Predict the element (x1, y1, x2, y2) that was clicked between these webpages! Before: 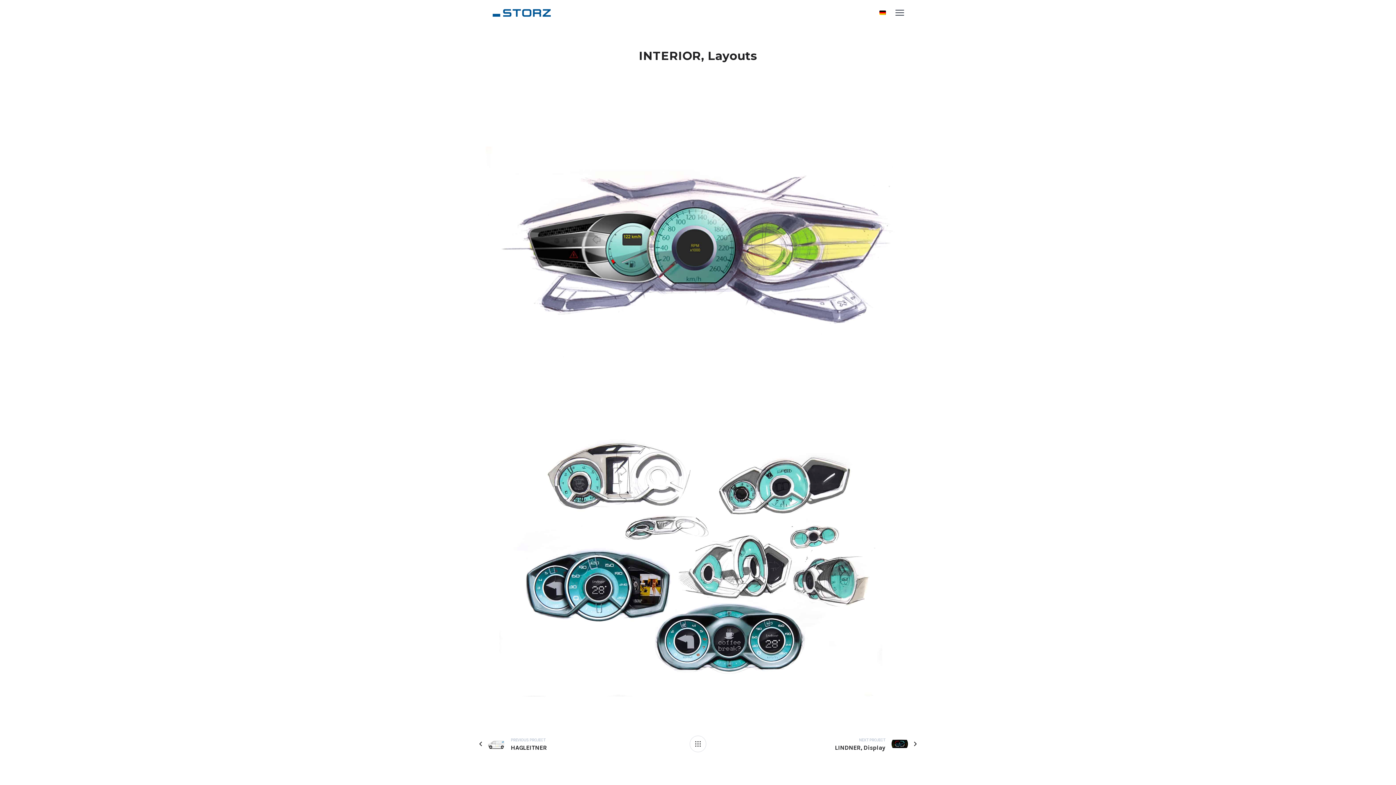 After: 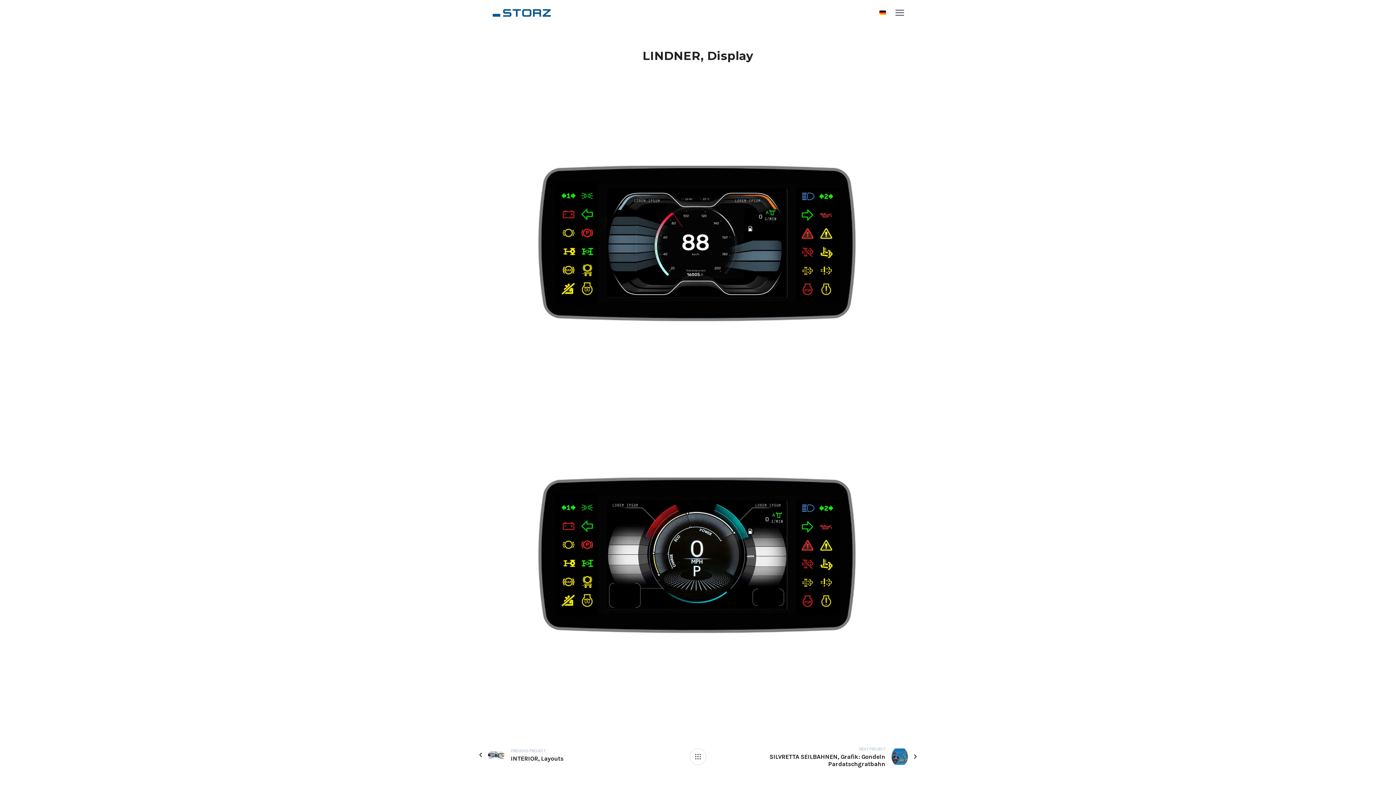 Action: bbox: (834, 735, 916, 753) label: NEXT PROJECT
LINDNER, Display
	